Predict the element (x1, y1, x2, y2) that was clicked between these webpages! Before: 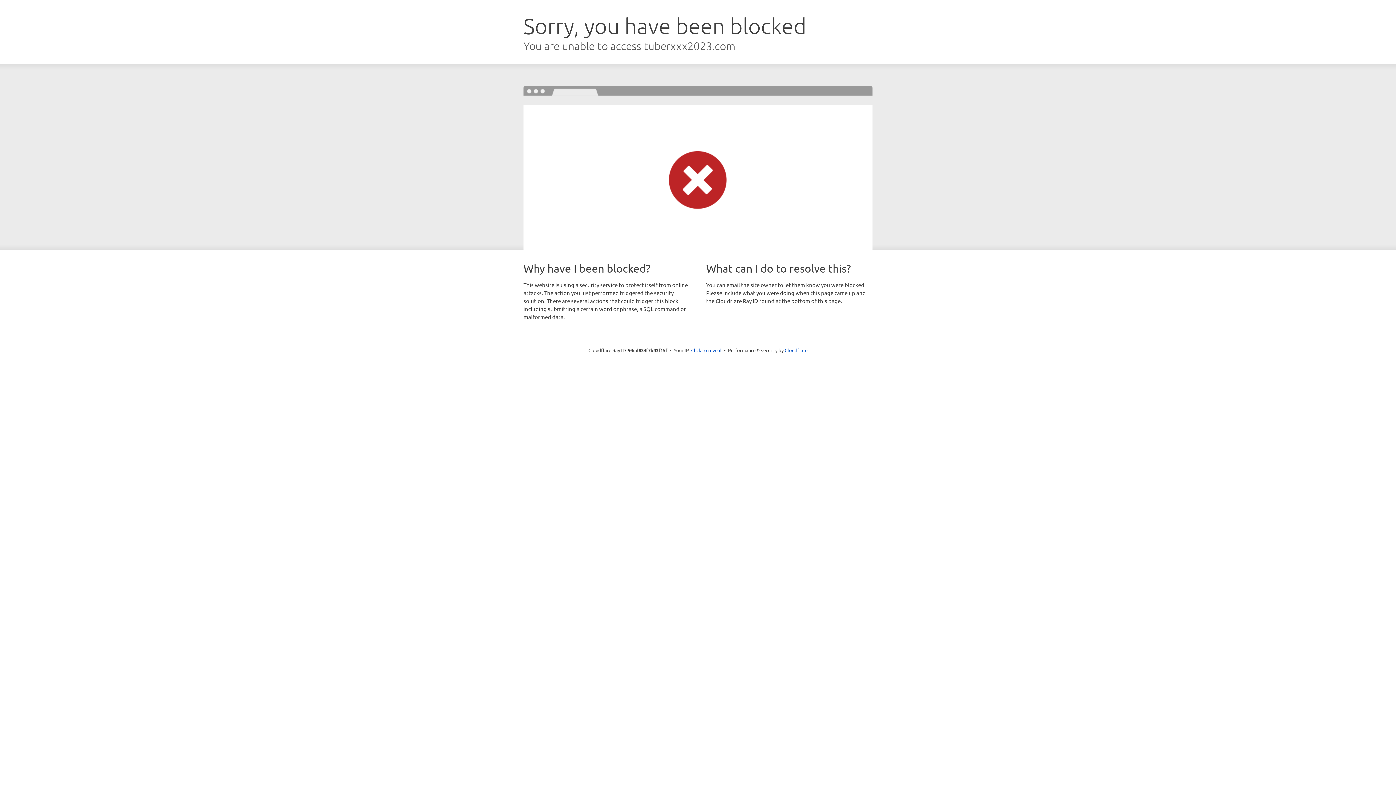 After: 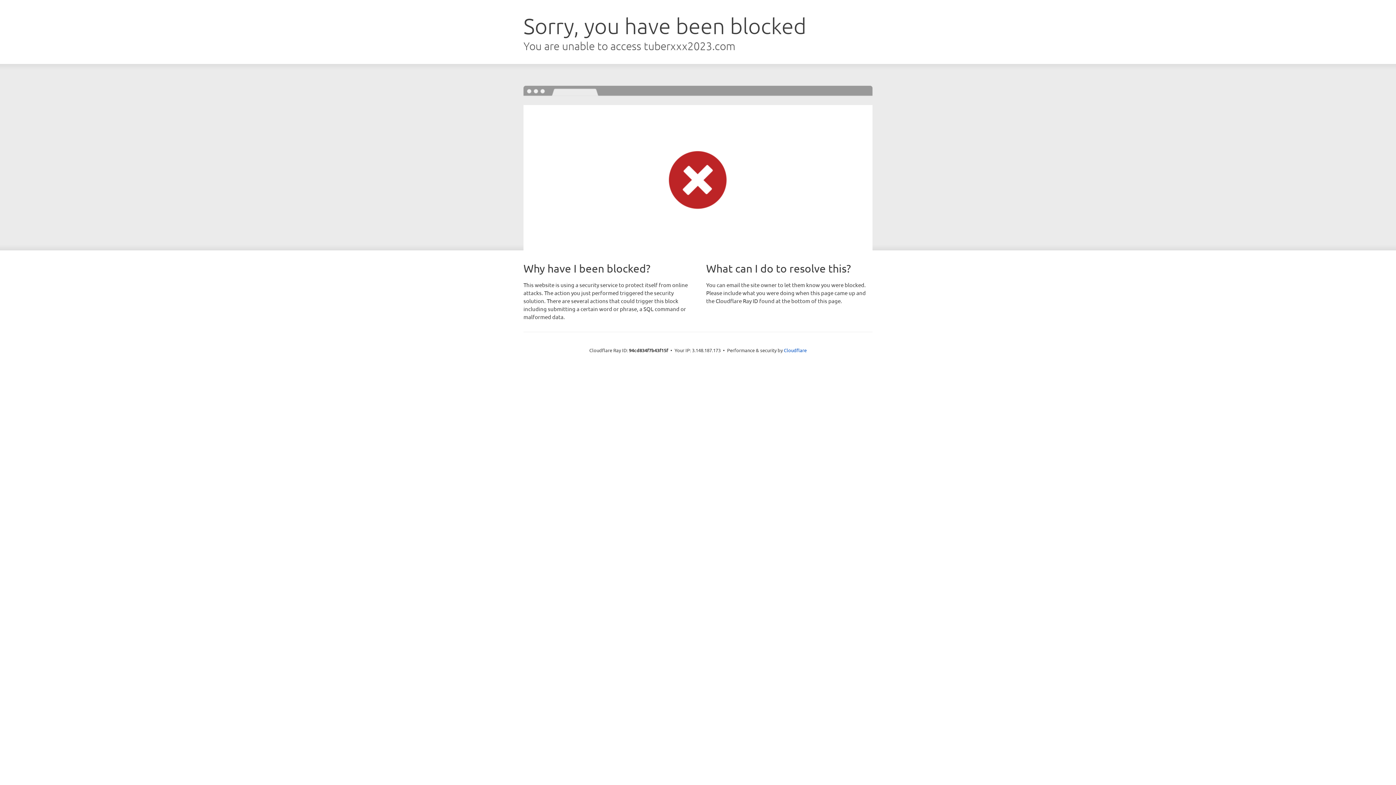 Action: bbox: (691, 346, 721, 353) label: Click to reveal